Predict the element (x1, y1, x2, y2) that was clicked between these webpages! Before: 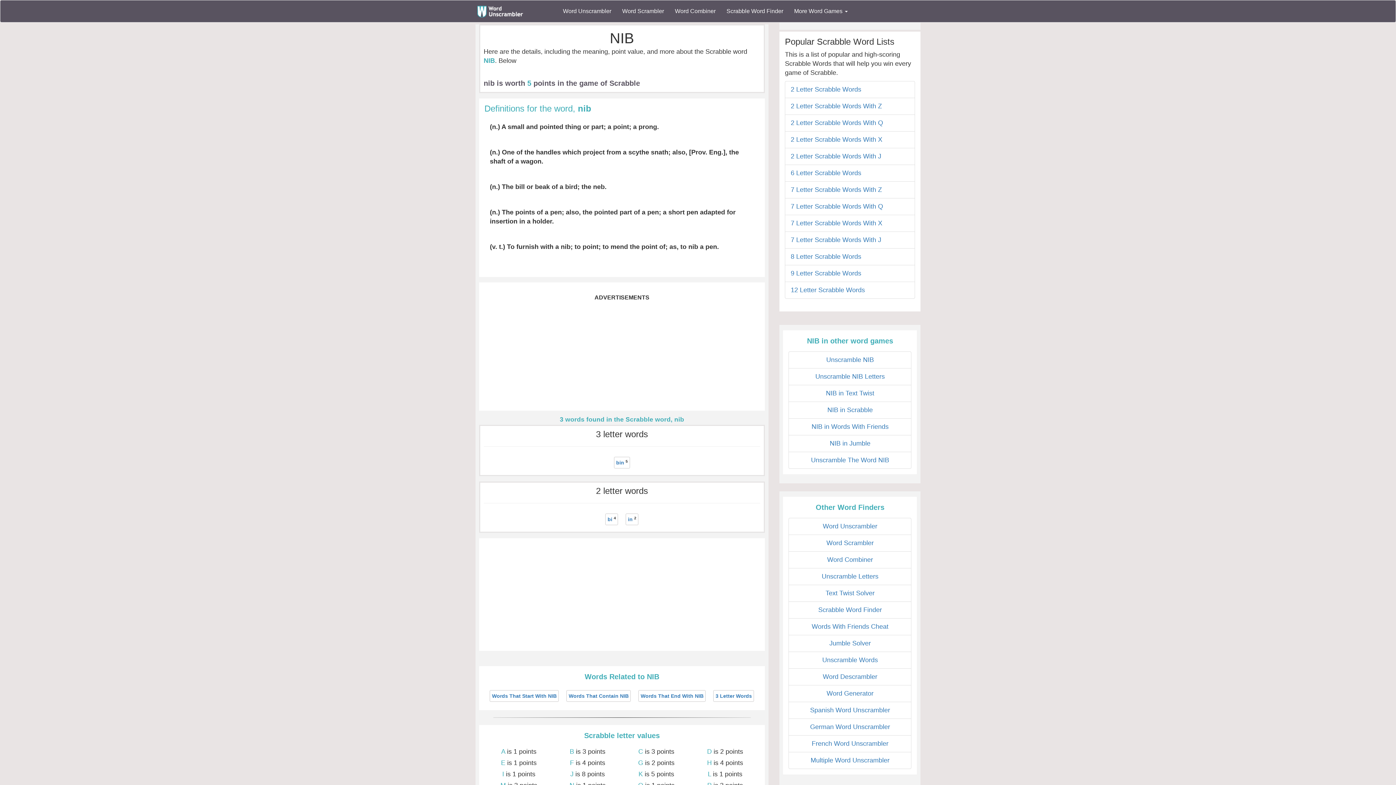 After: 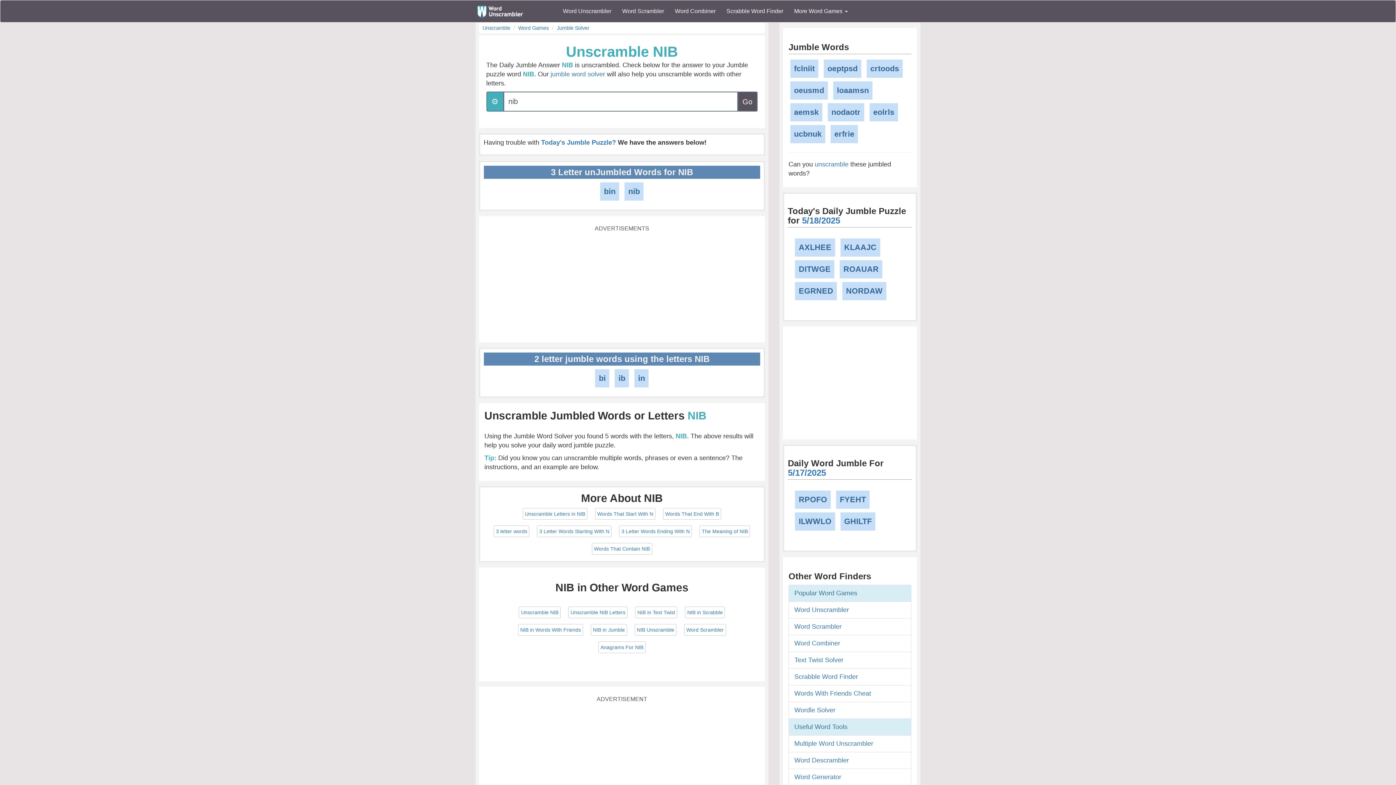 Action: bbox: (829, 440, 870, 447) label: NIB in Jumble